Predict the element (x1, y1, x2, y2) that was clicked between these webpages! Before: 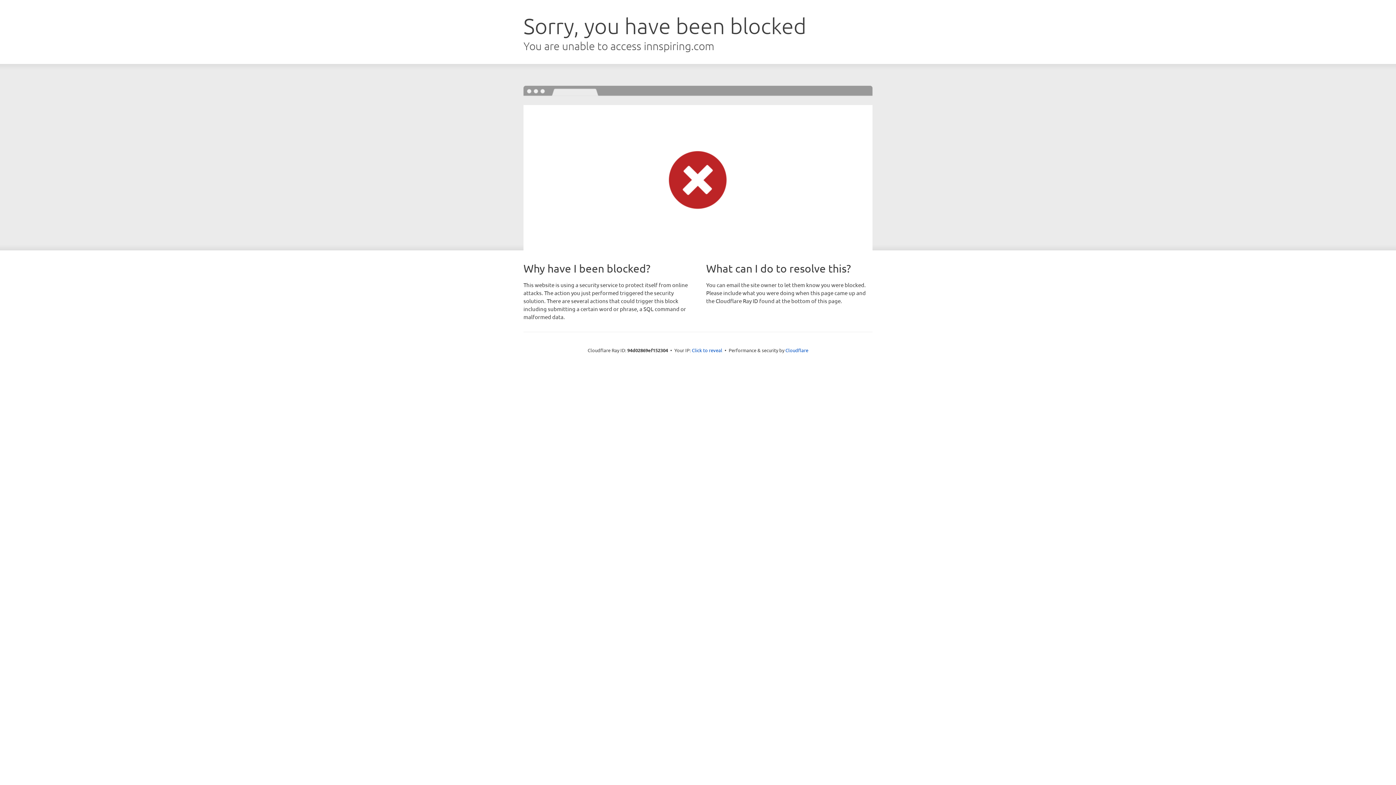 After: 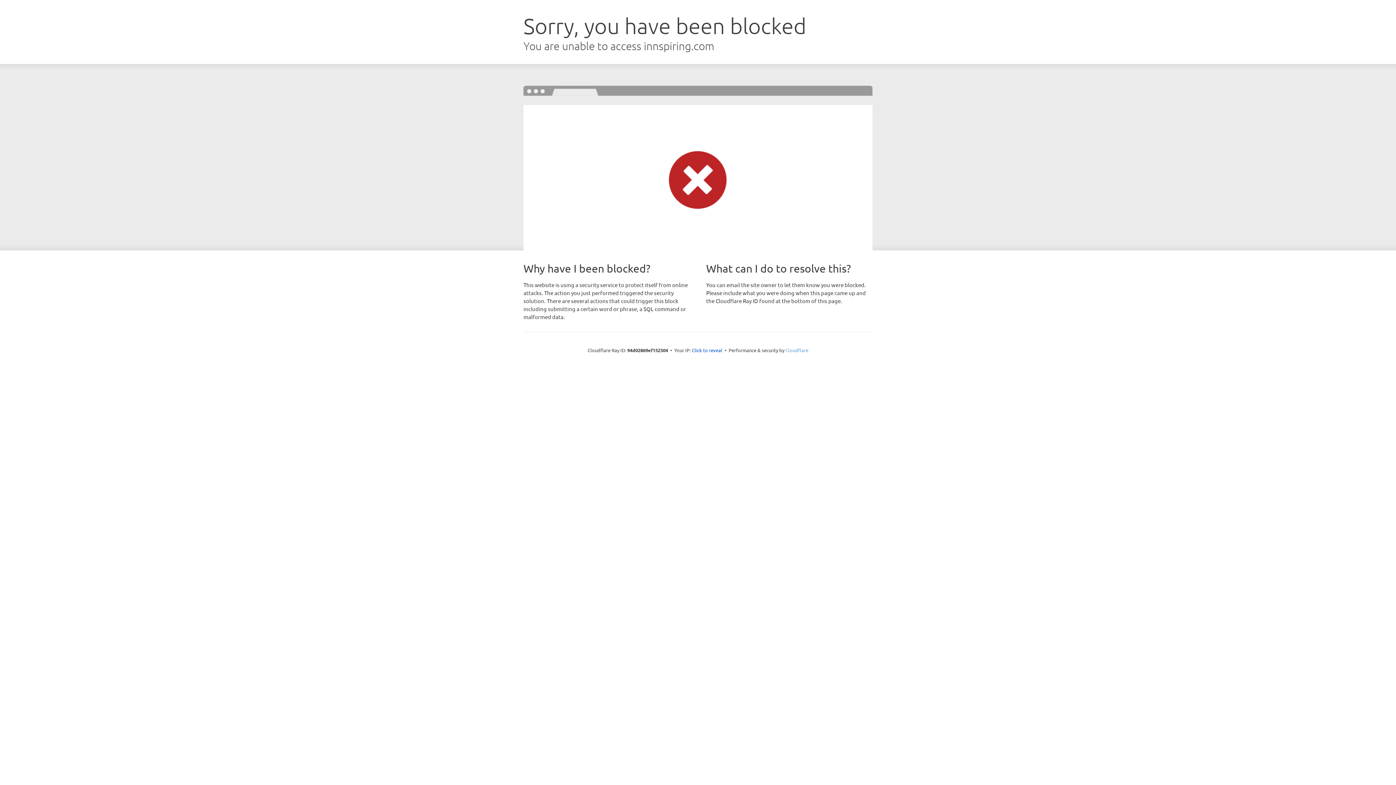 Action: bbox: (785, 347, 808, 353) label: Cloudflare